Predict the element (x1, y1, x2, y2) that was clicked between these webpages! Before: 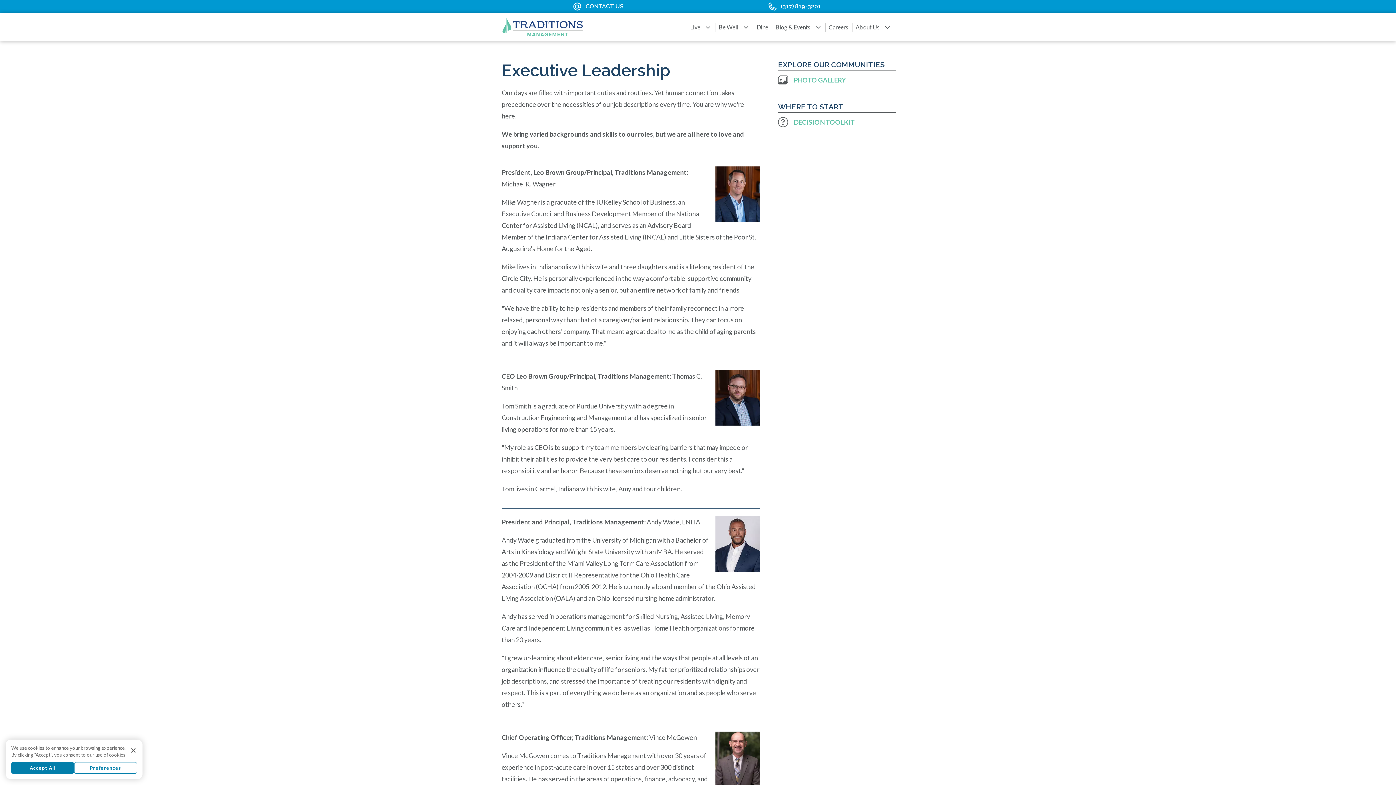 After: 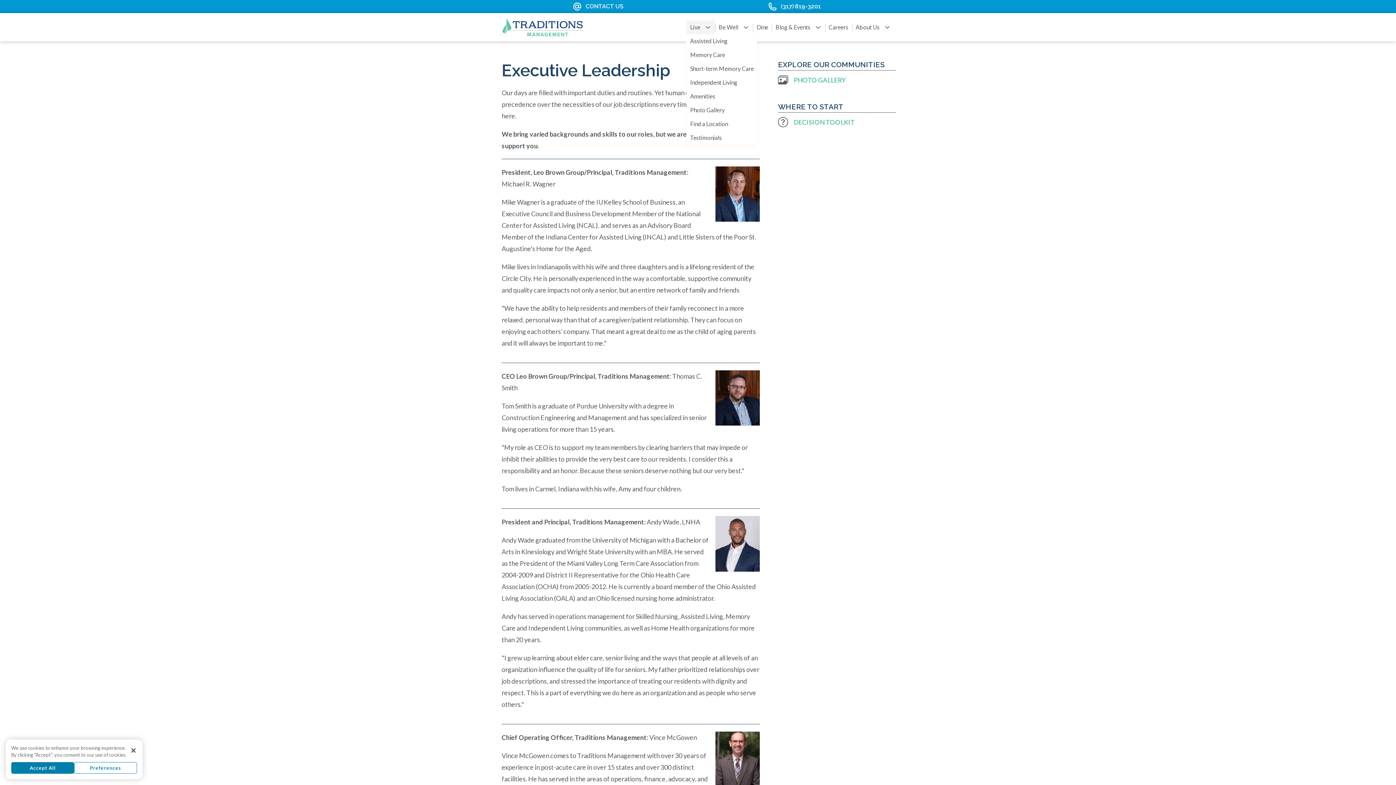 Action: label: Live bbox: (686, 20, 715, 34)